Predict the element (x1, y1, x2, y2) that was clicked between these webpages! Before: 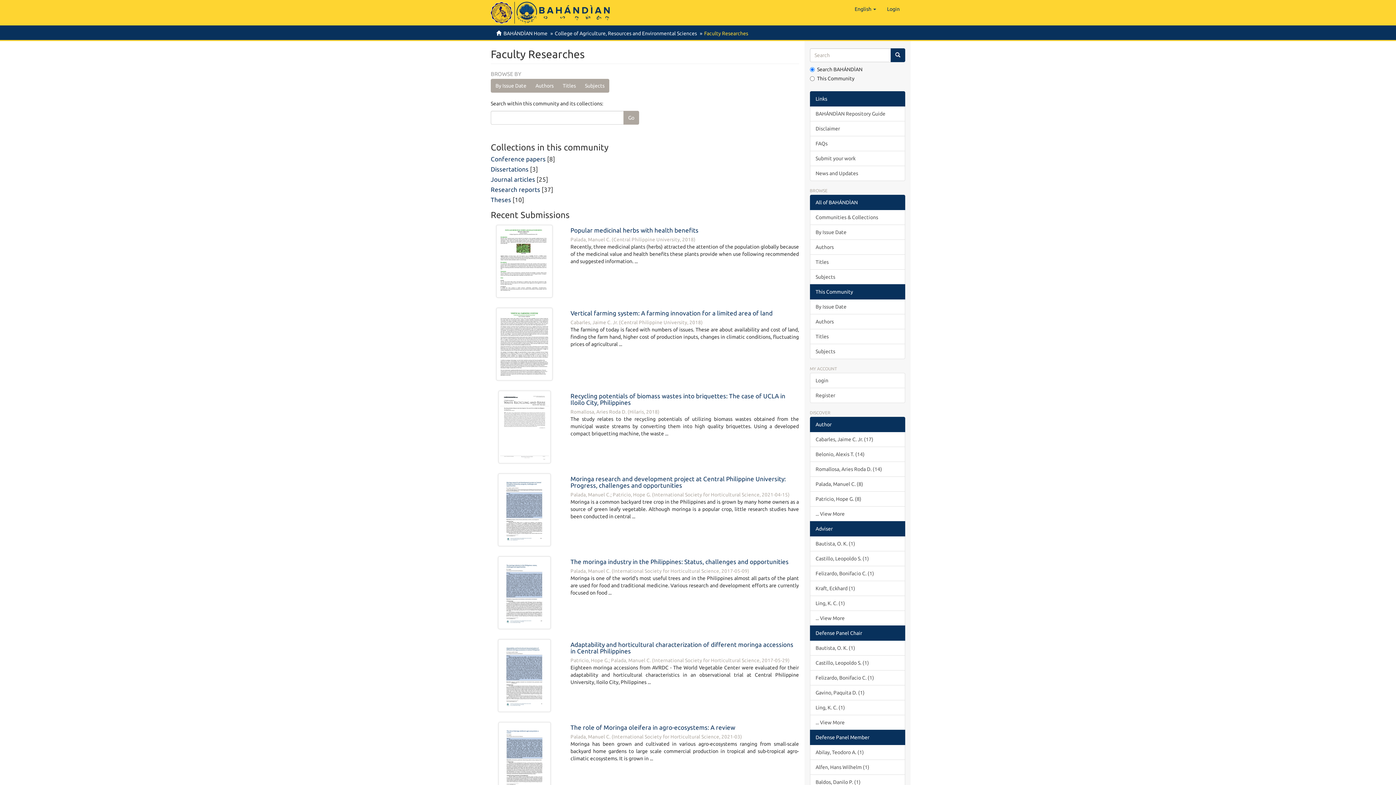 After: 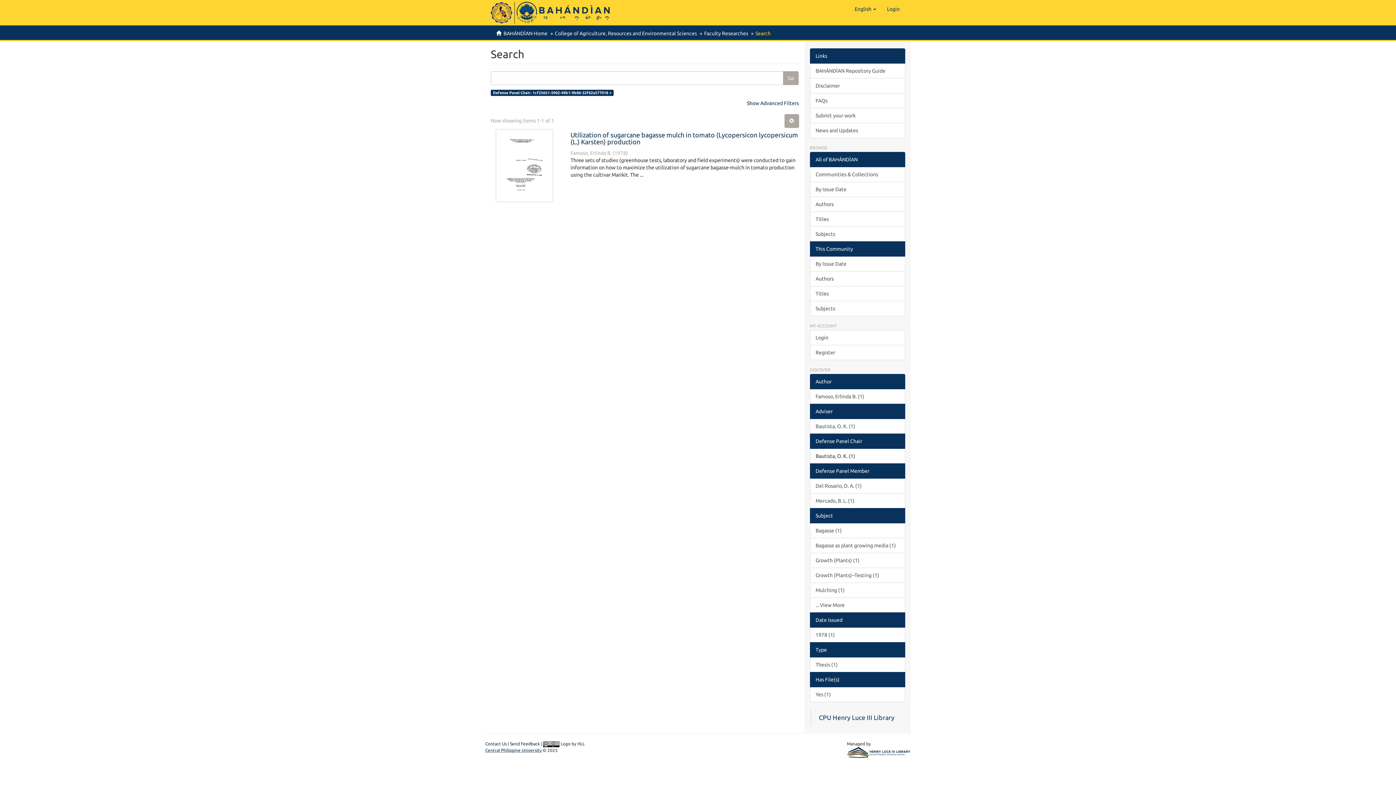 Action: bbox: (810, 640, 905, 656) label: Bautista, O. K. (1)